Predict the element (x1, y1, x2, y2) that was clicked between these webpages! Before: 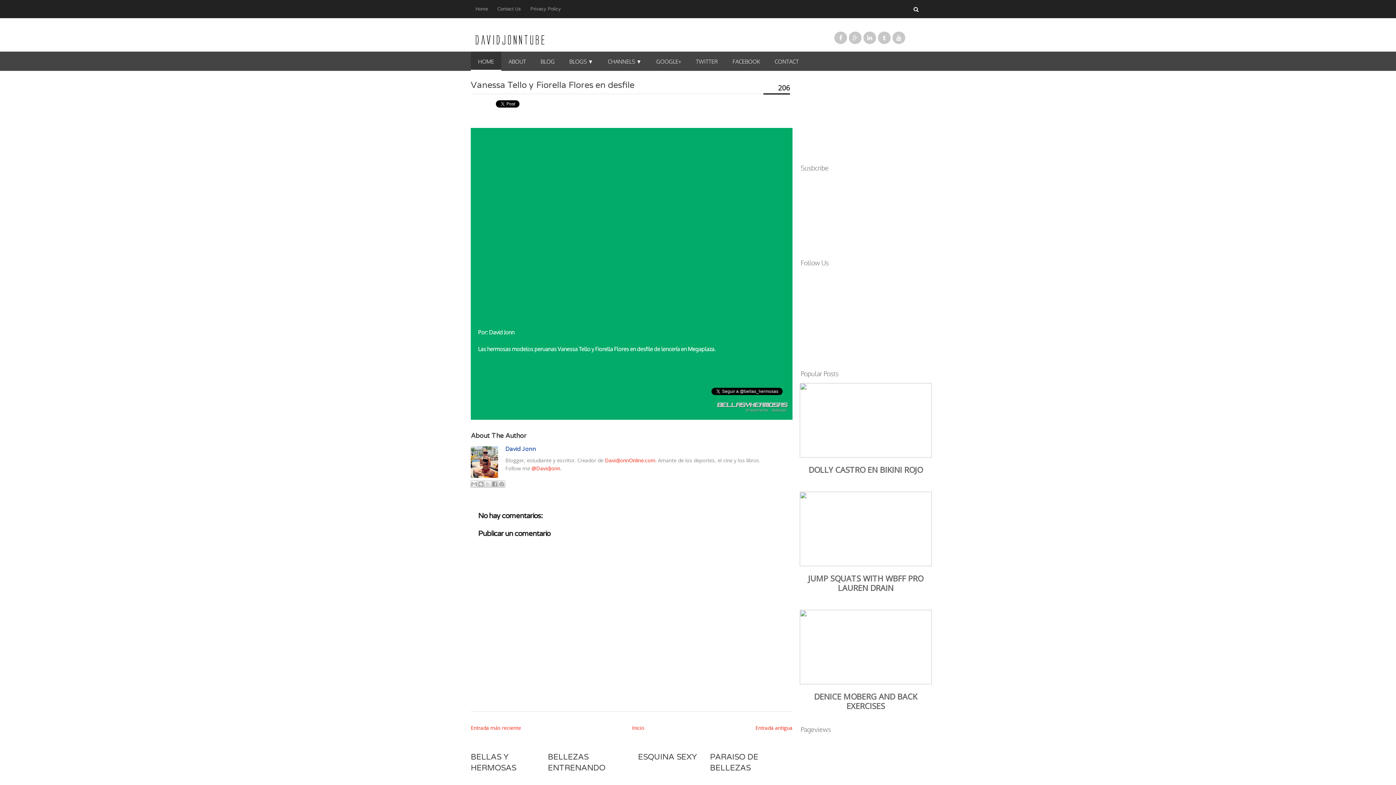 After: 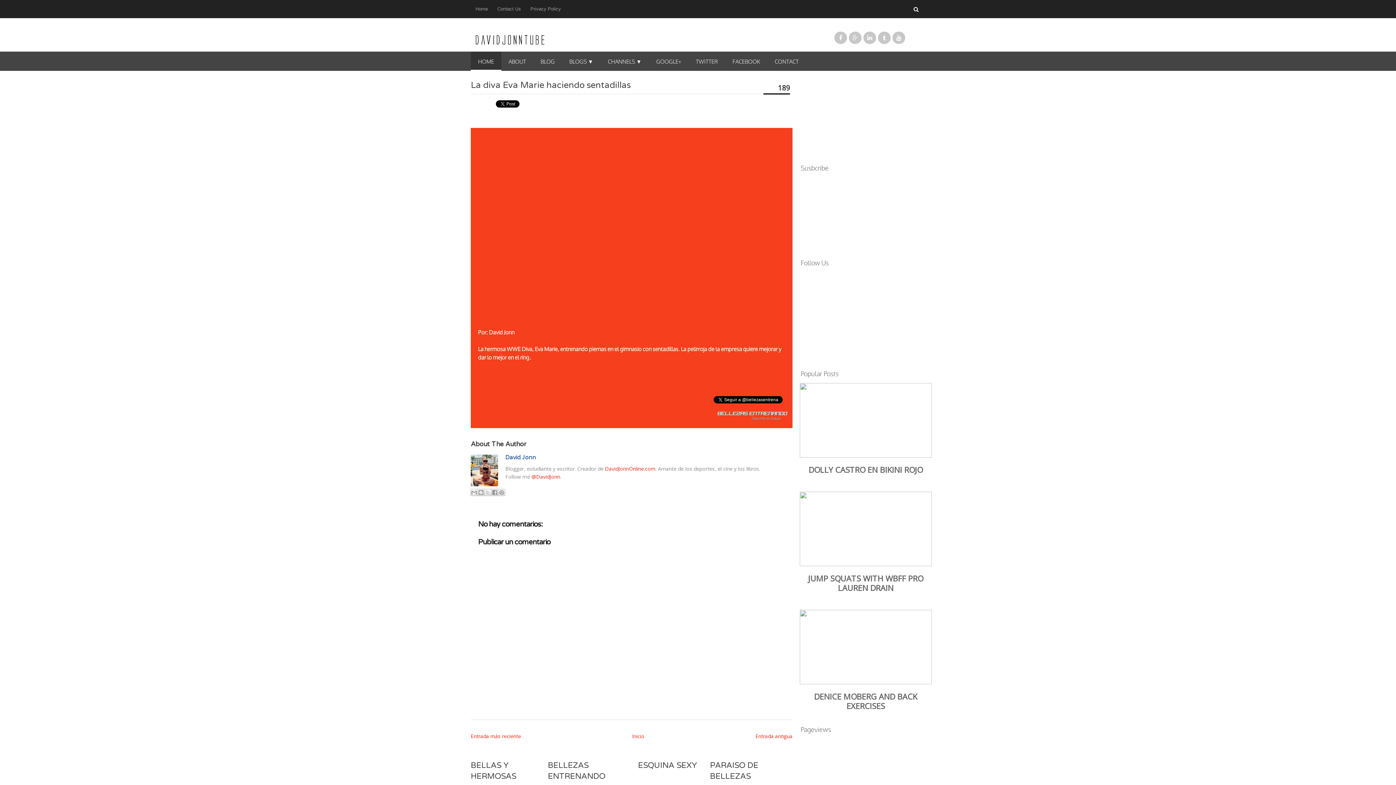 Action: bbox: (755, 724, 792, 731) label: Entrada antigua